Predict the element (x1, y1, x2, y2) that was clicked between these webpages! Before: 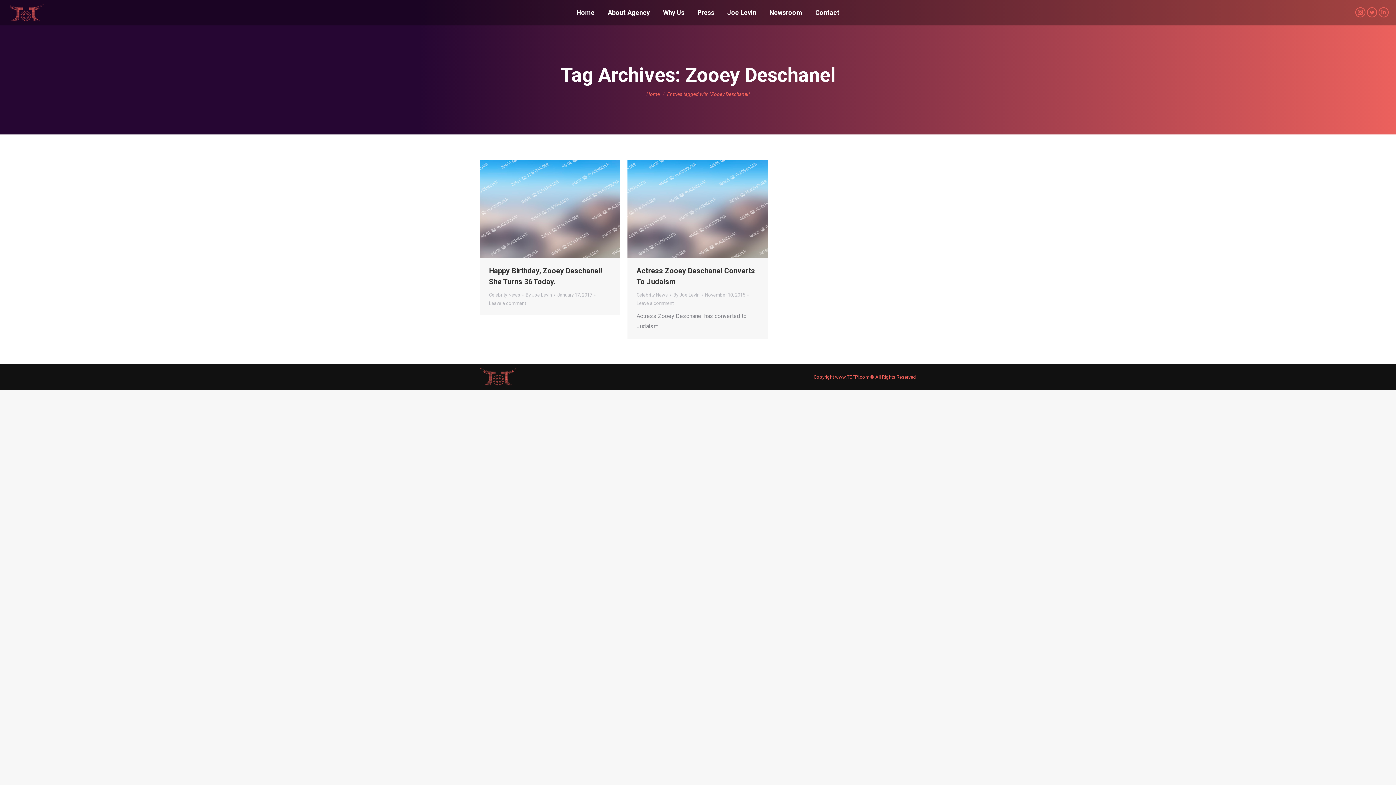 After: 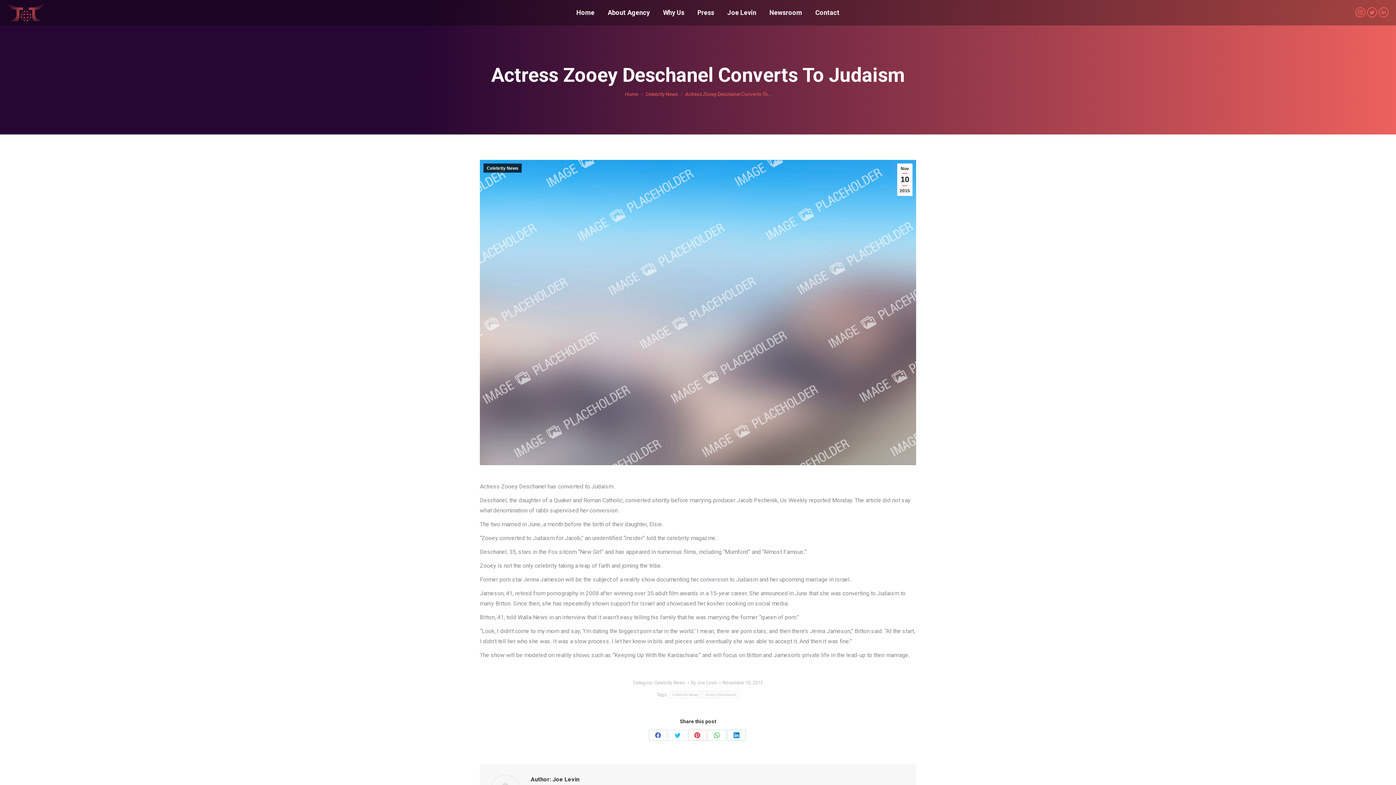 Action: bbox: (627, 160, 768, 258)